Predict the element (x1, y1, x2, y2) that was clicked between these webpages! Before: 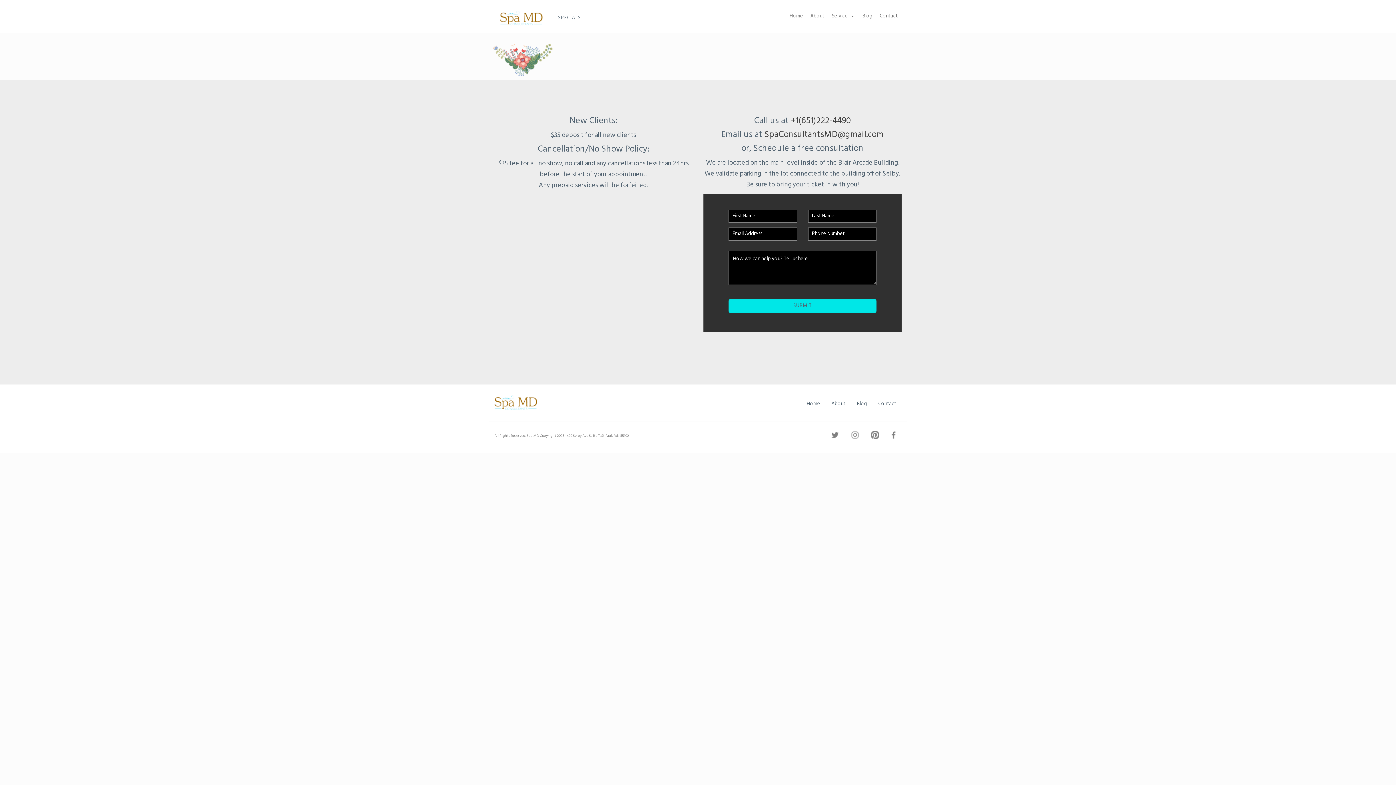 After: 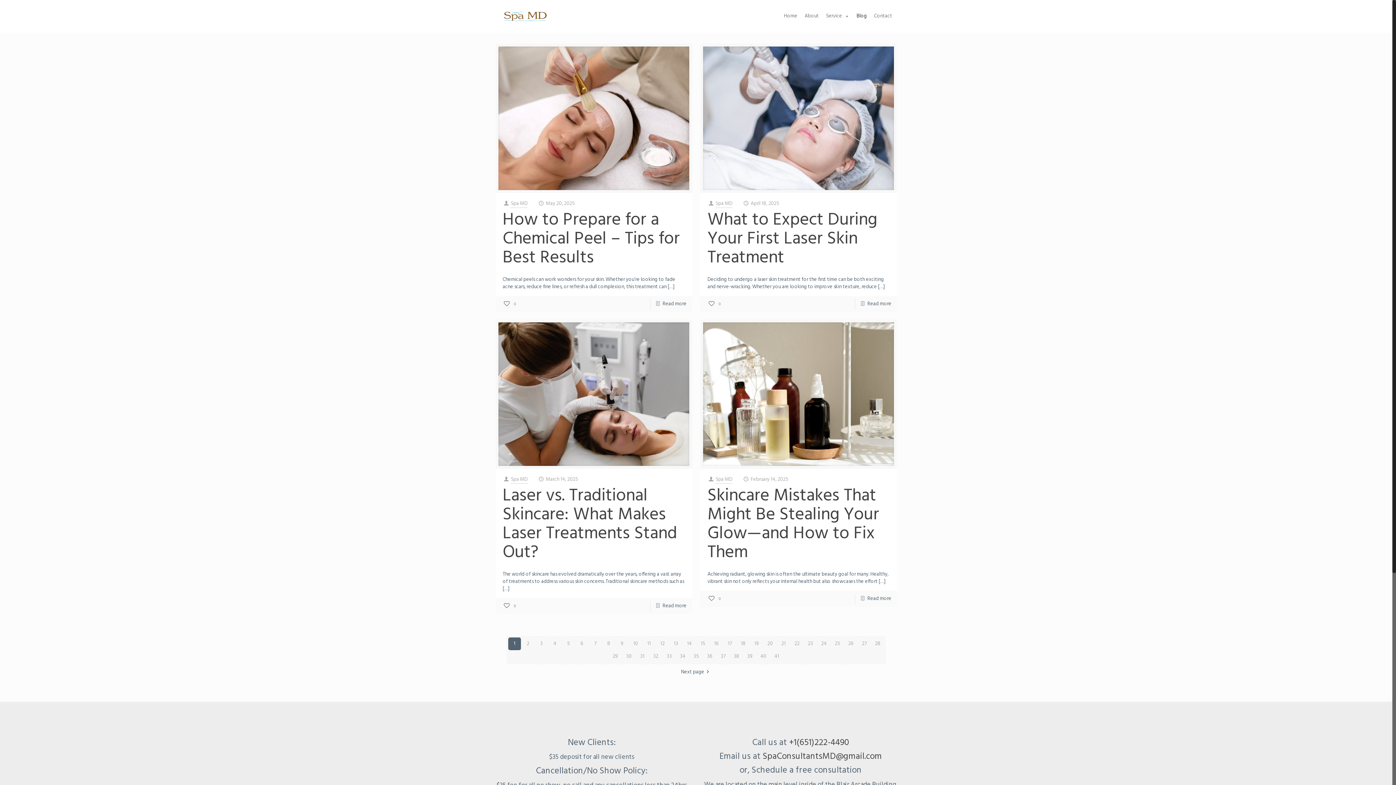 Action: bbox: (852, 395, 872, 413) label: Blog